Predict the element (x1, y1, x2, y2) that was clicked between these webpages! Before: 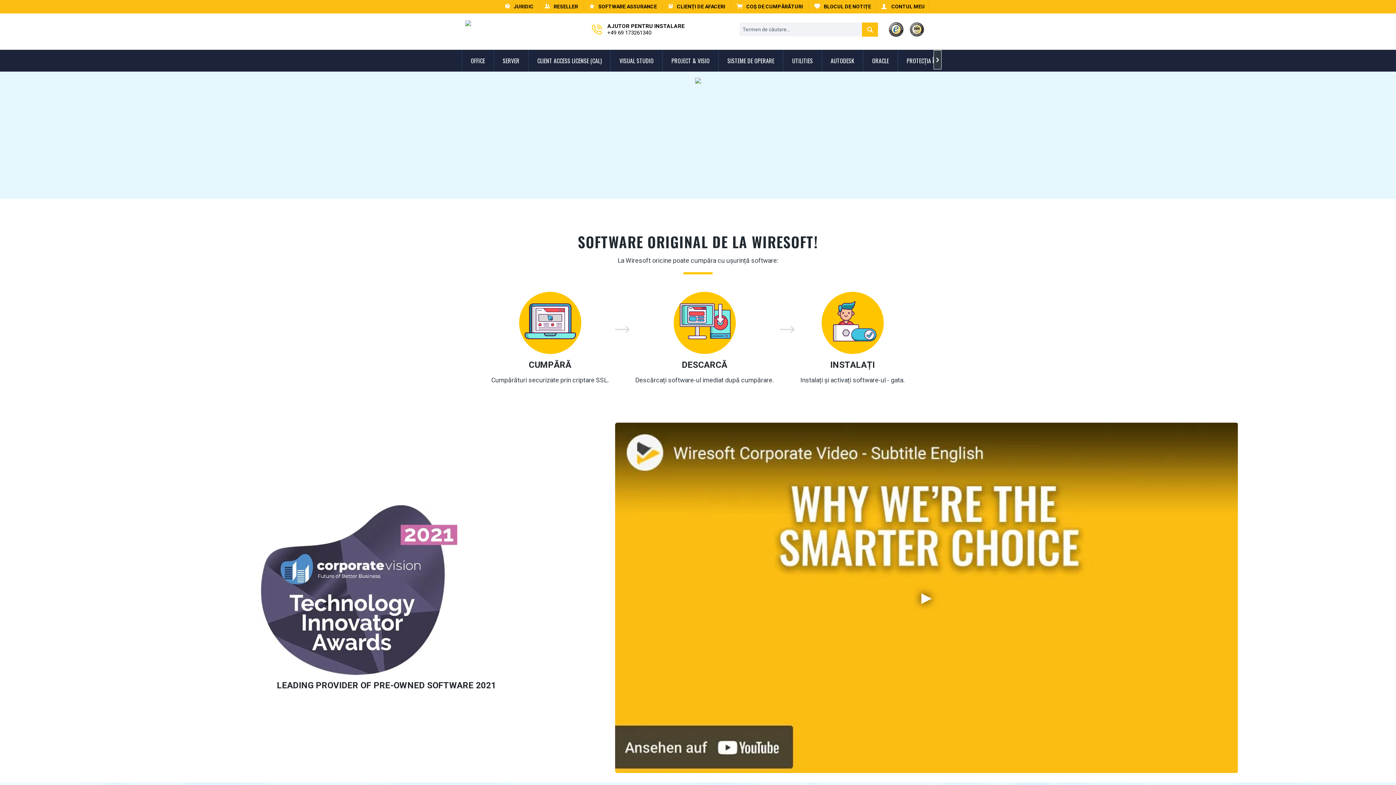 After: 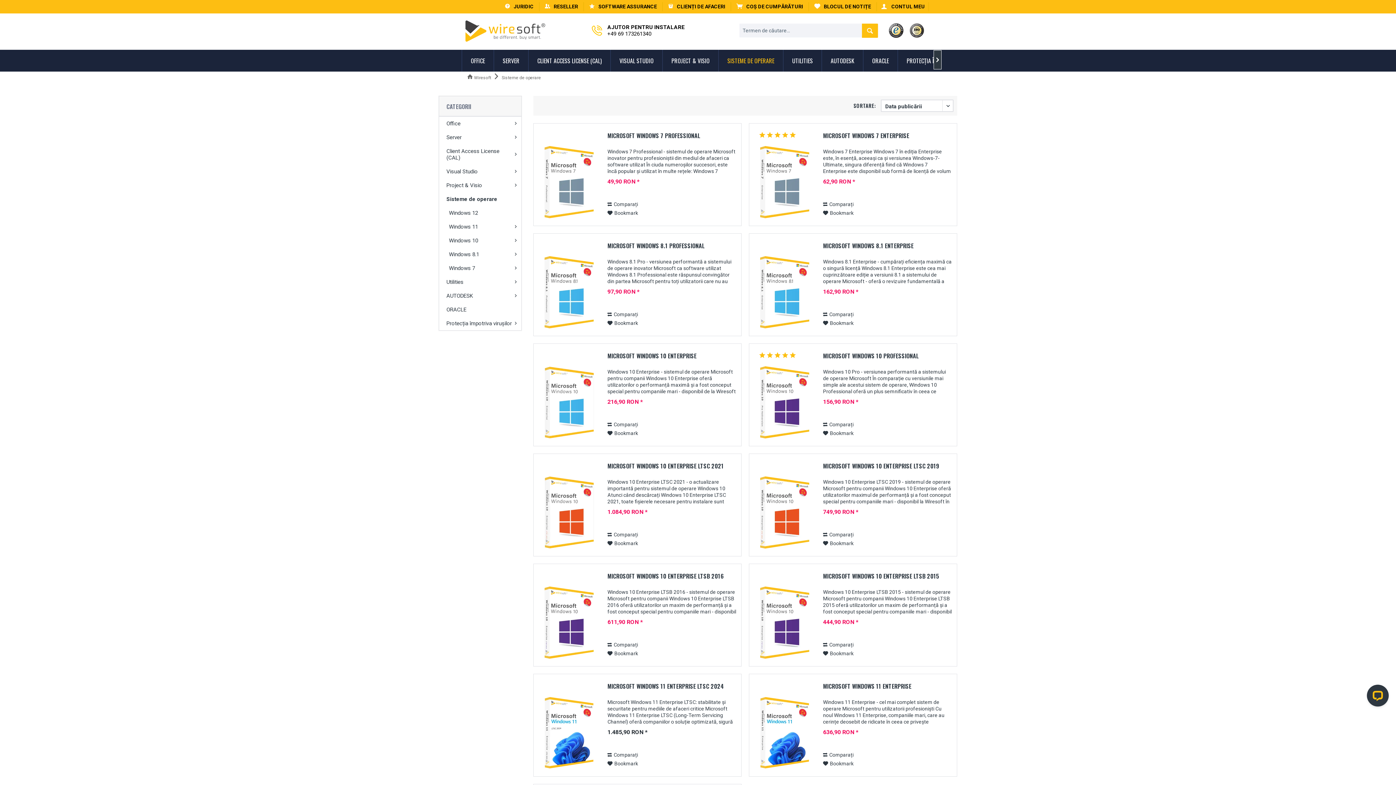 Action: bbox: (718, 49, 783, 71) label: Sisteme de operare